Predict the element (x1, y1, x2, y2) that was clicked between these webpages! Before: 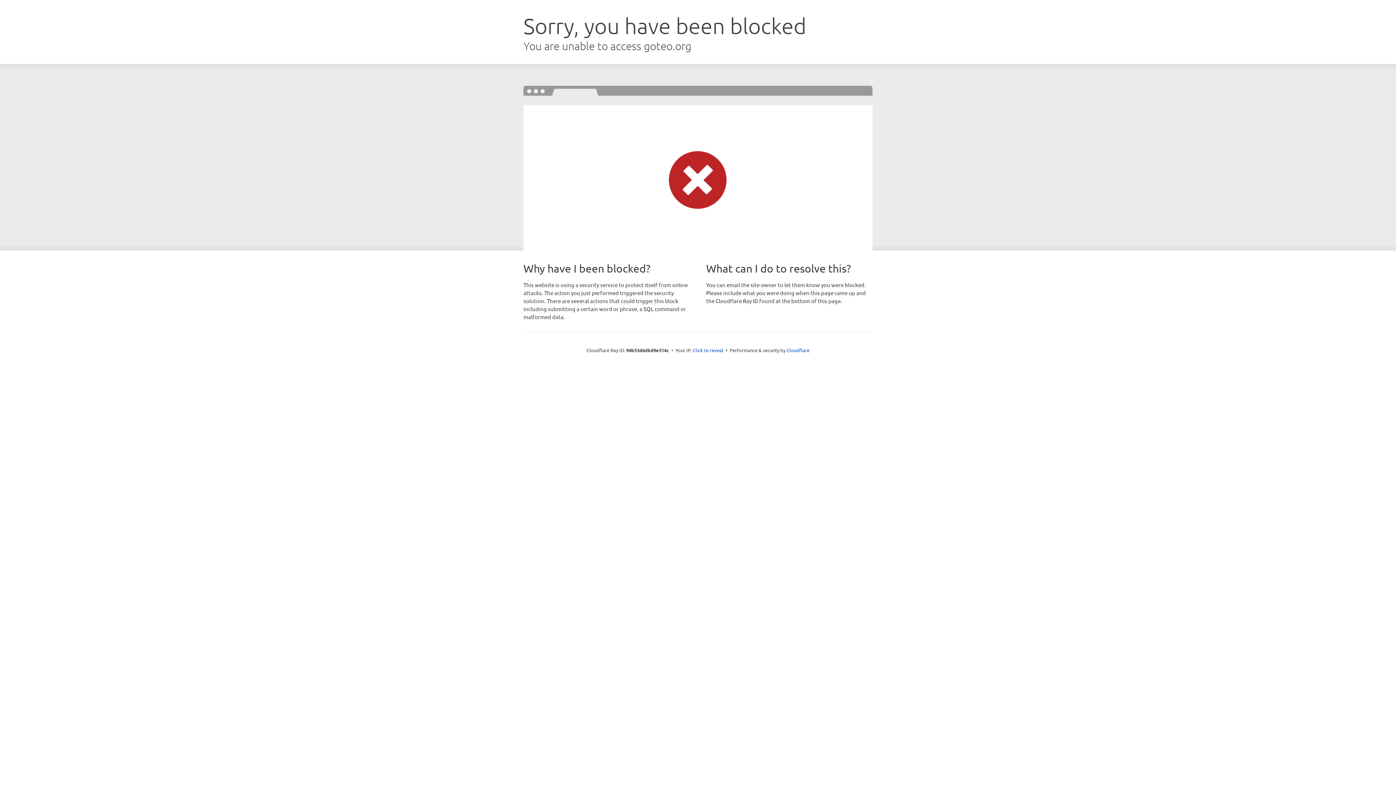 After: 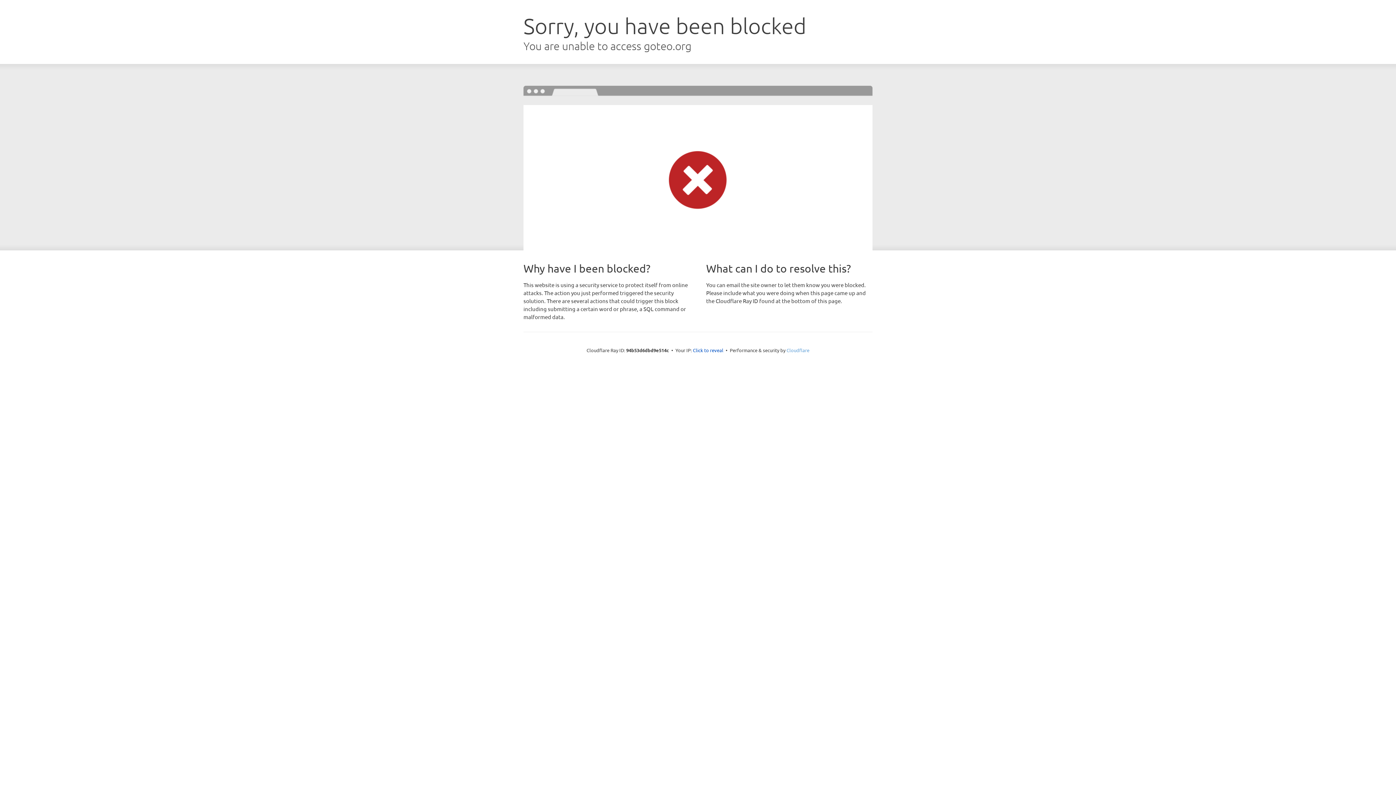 Action: bbox: (786, 347, 809, 353) label: Cloudflare